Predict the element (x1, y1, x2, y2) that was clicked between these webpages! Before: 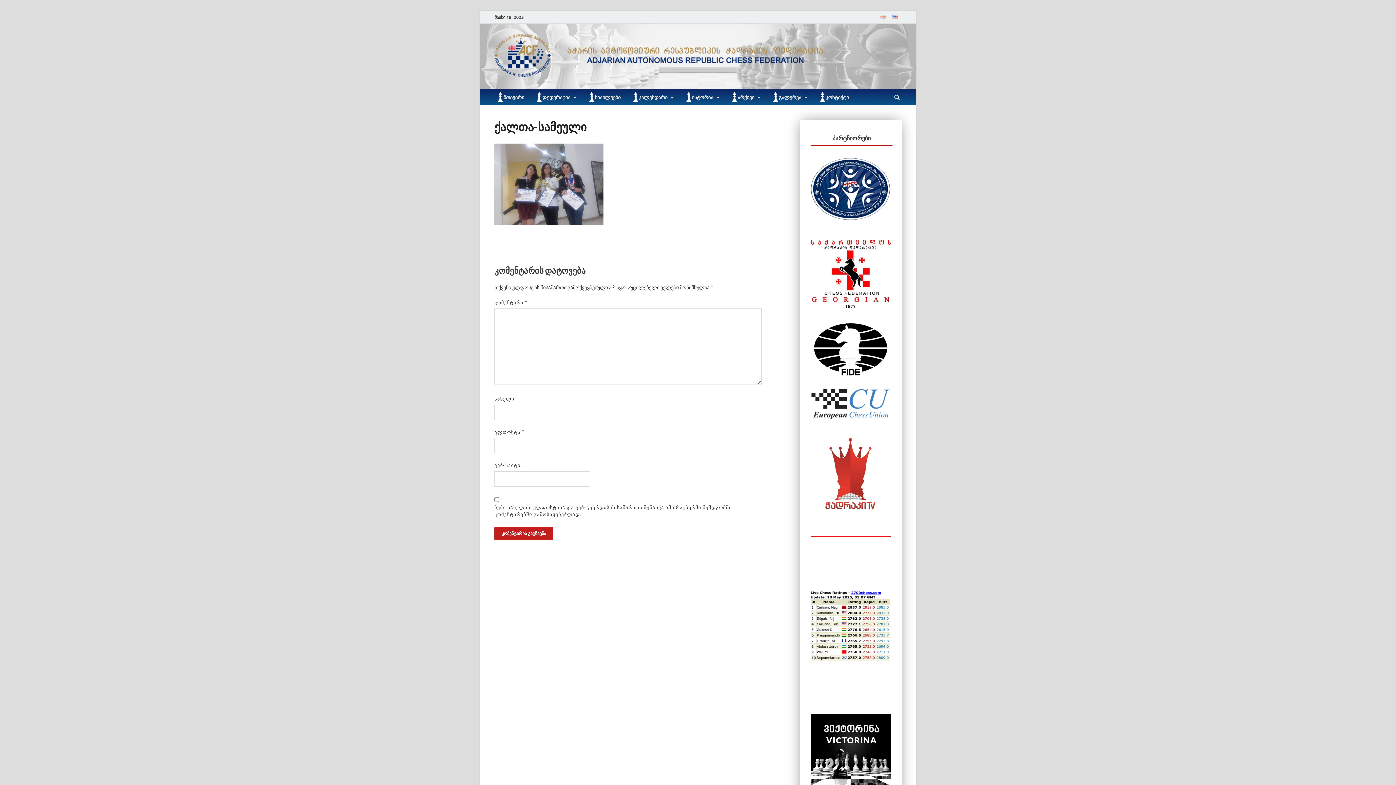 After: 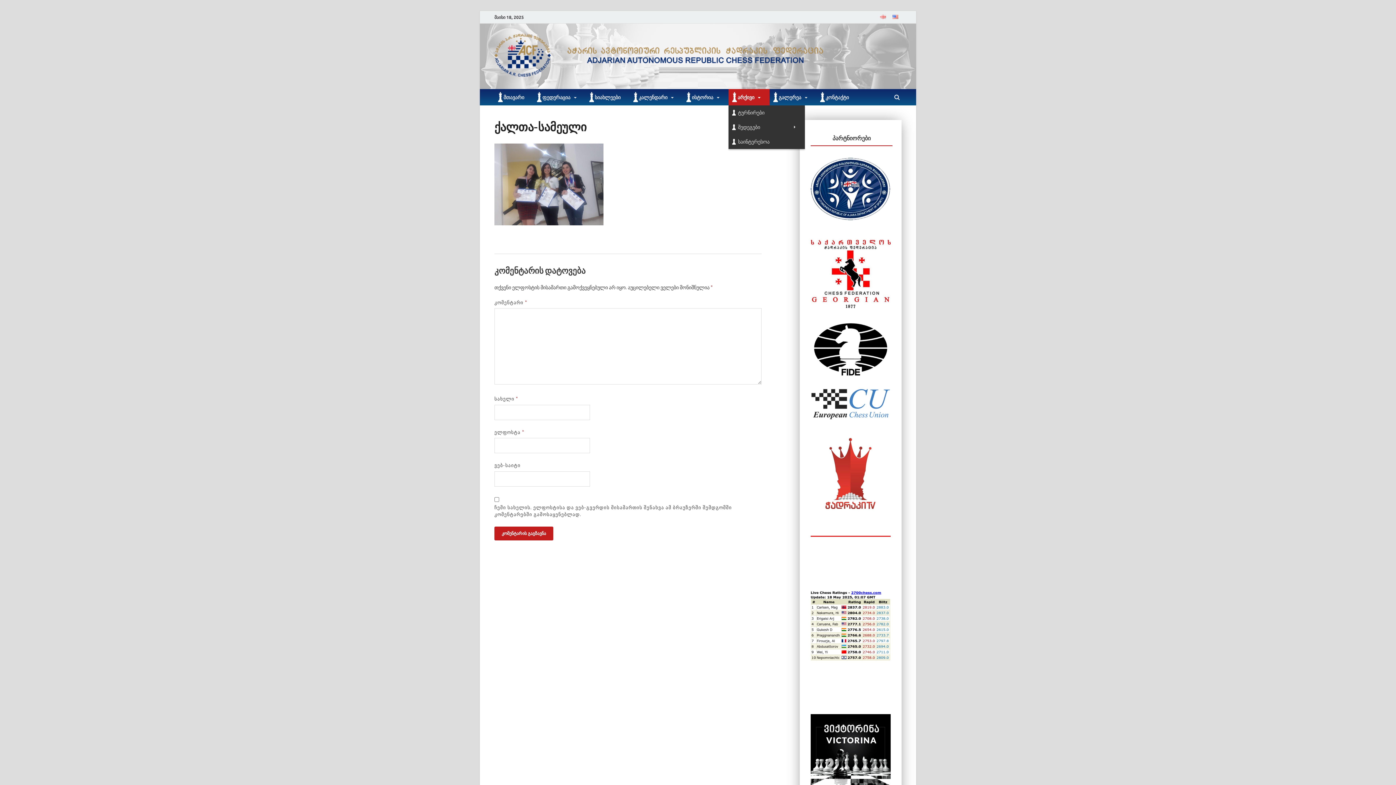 Action: bbox: (728, 89, 769, 105) label: არქივი